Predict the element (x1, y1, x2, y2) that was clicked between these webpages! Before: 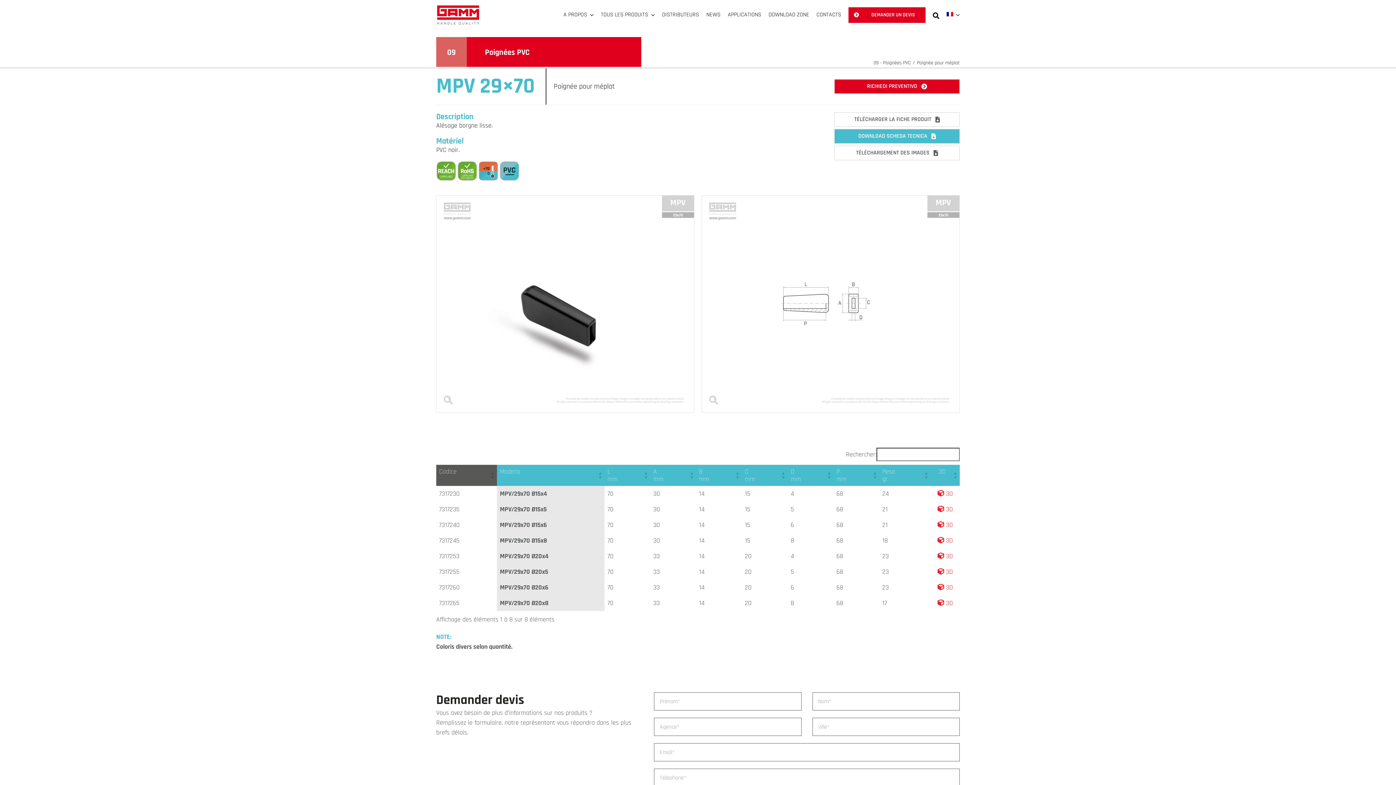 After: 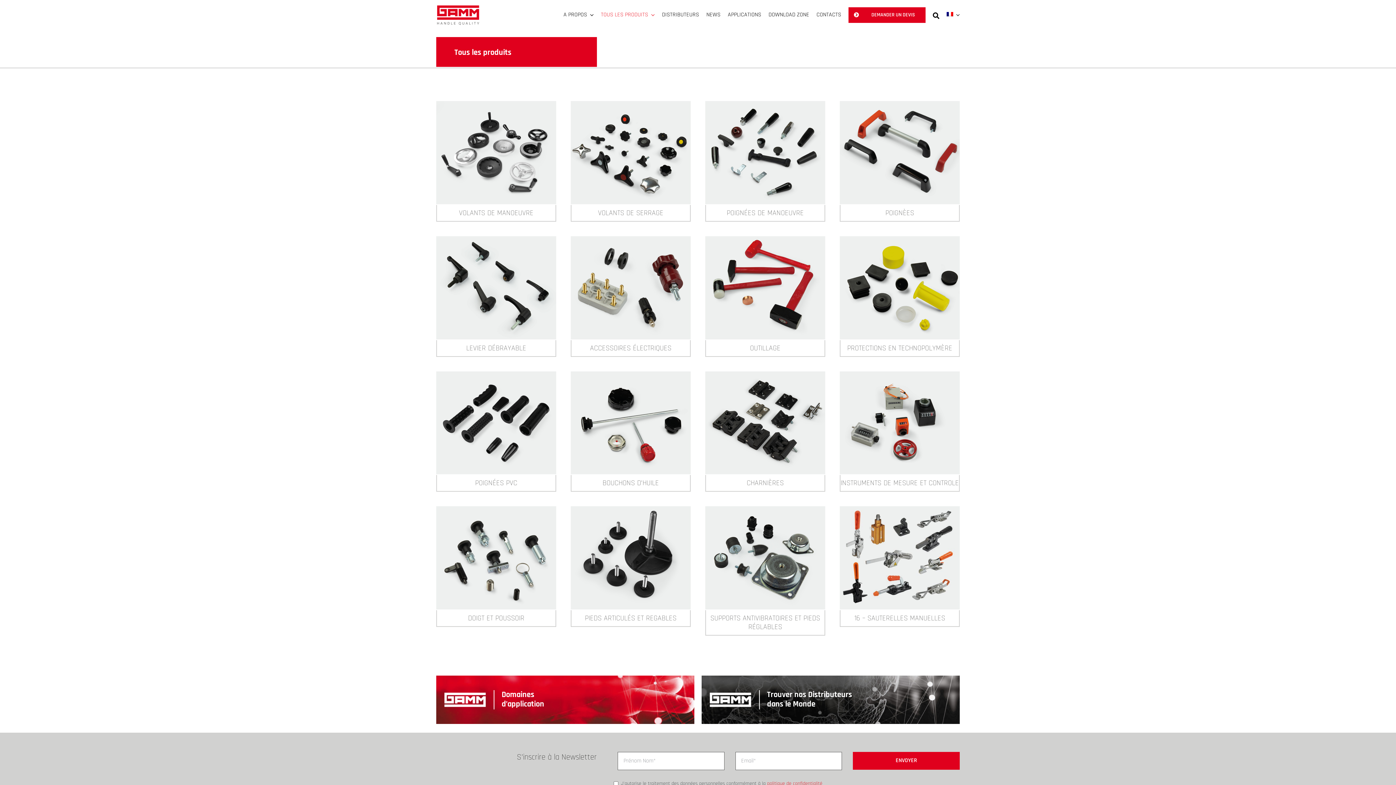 Action: label: TOUS LES PRODUITS bbox: (601, 1, 654, 28)